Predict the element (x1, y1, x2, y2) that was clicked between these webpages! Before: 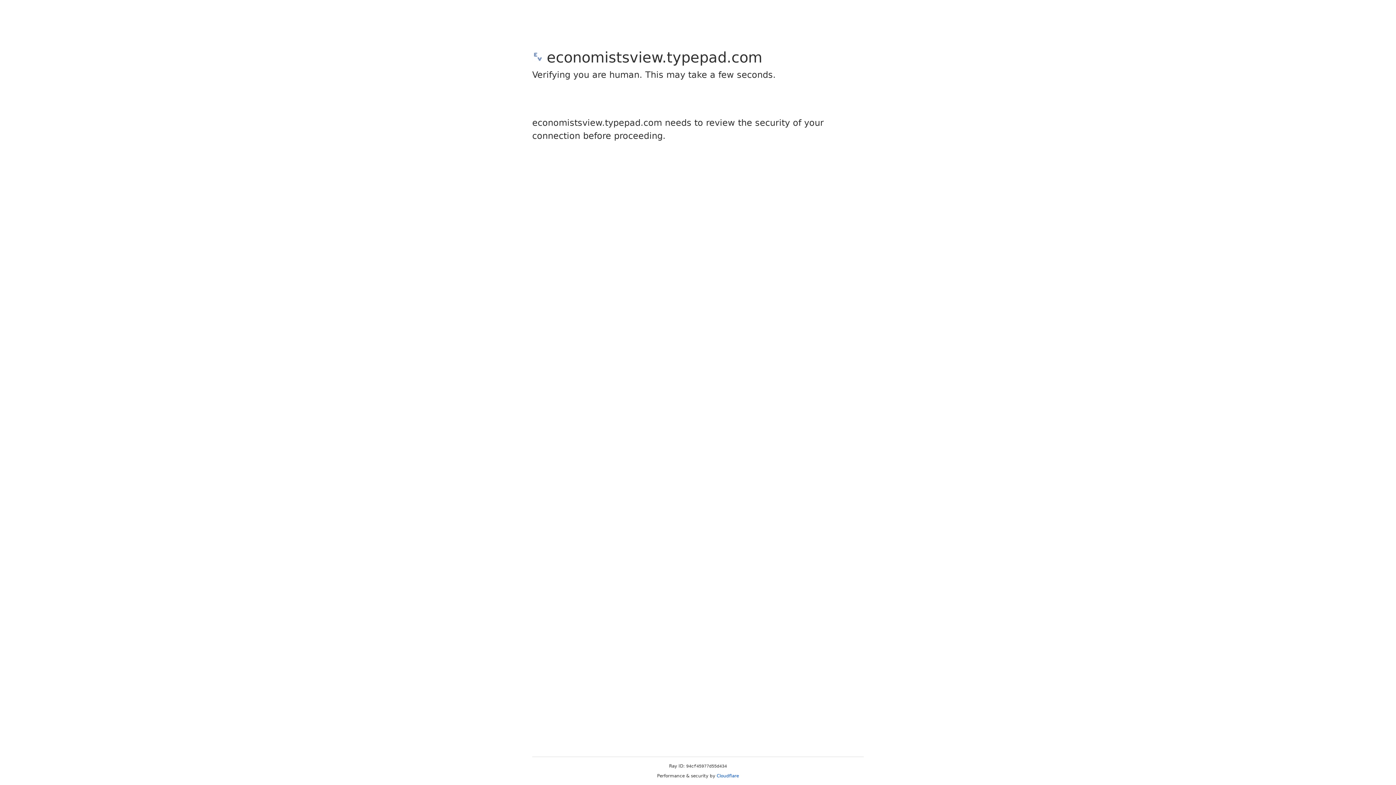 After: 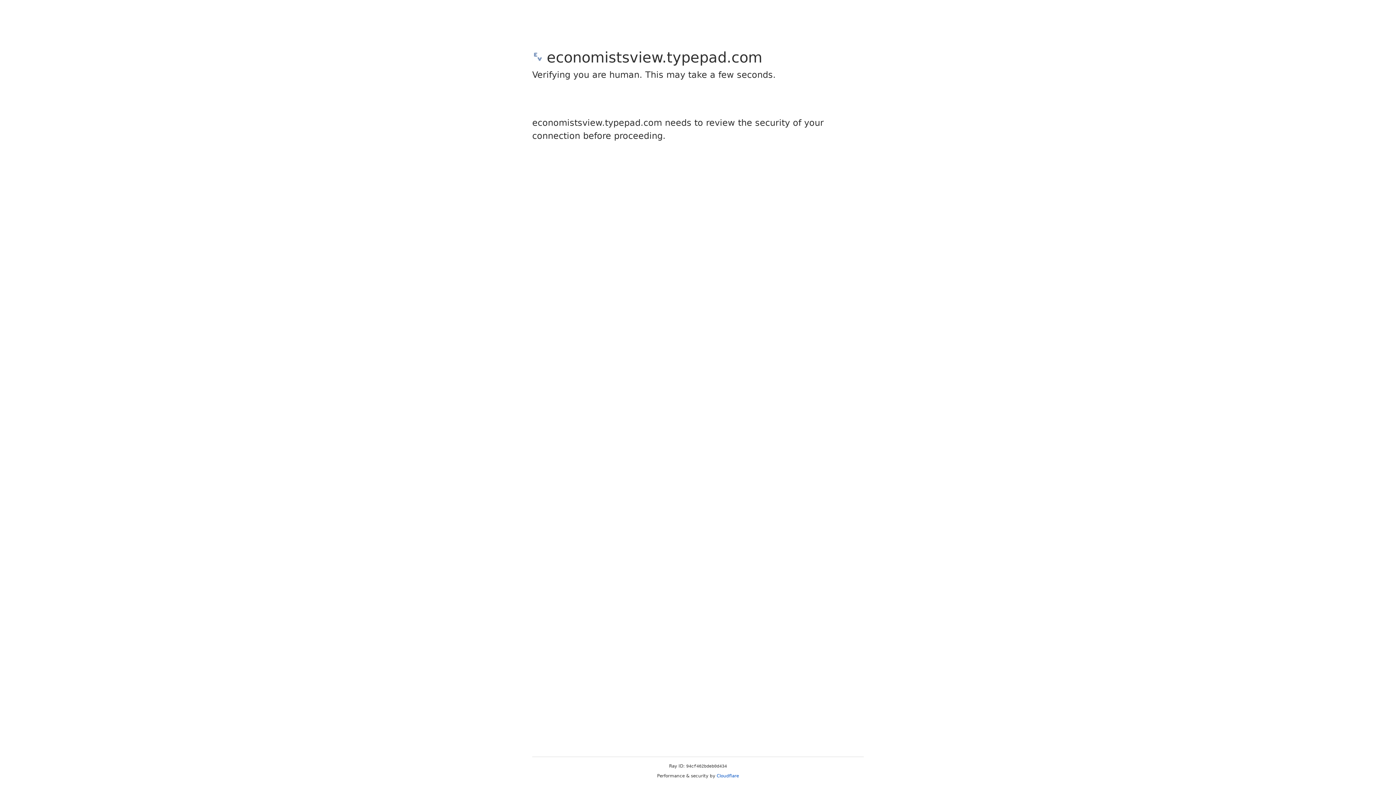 Action: label: Cloudflare bbox: (716, 773, 739, 778)